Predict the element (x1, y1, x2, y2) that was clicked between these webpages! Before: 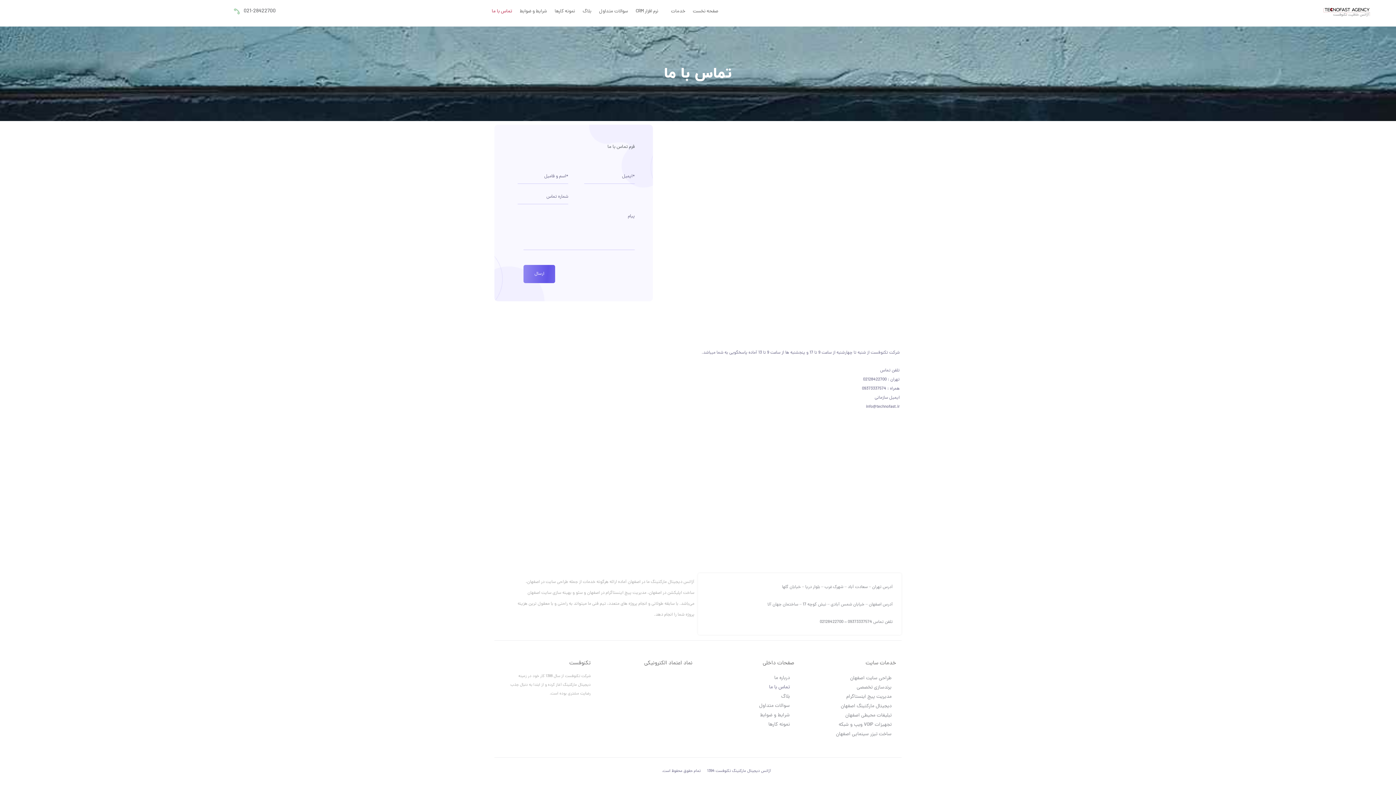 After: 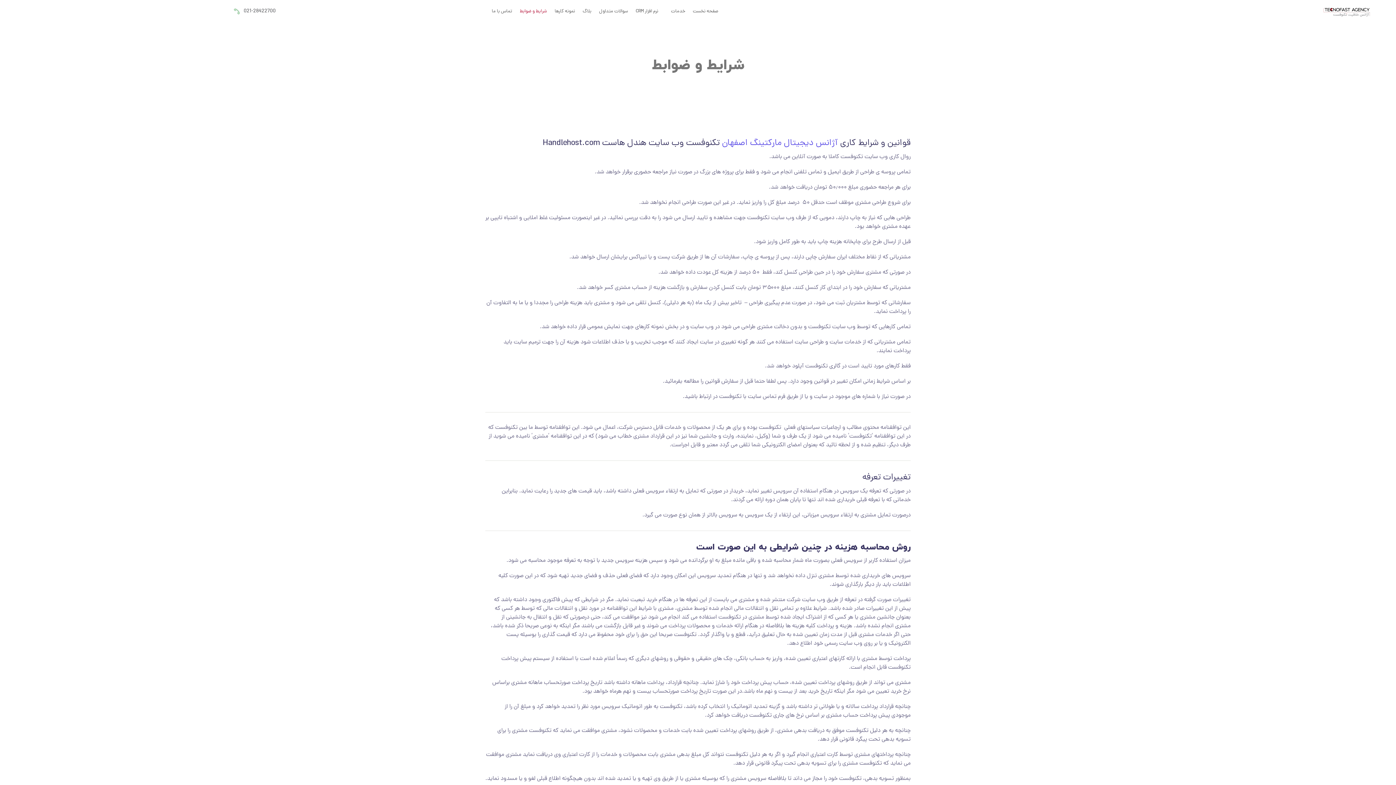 Action: bbox: (703, 711, 790, 720) label: شرایط و ضوابط